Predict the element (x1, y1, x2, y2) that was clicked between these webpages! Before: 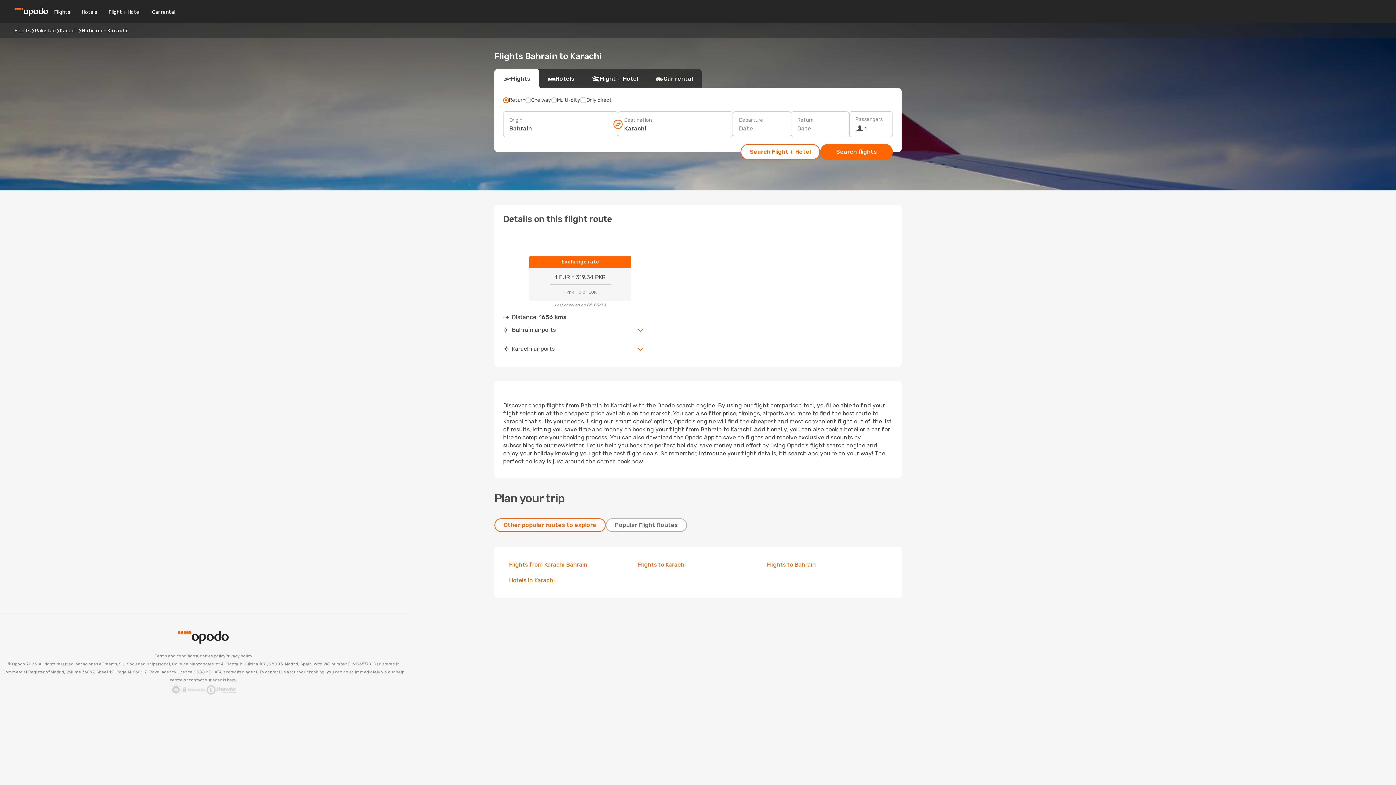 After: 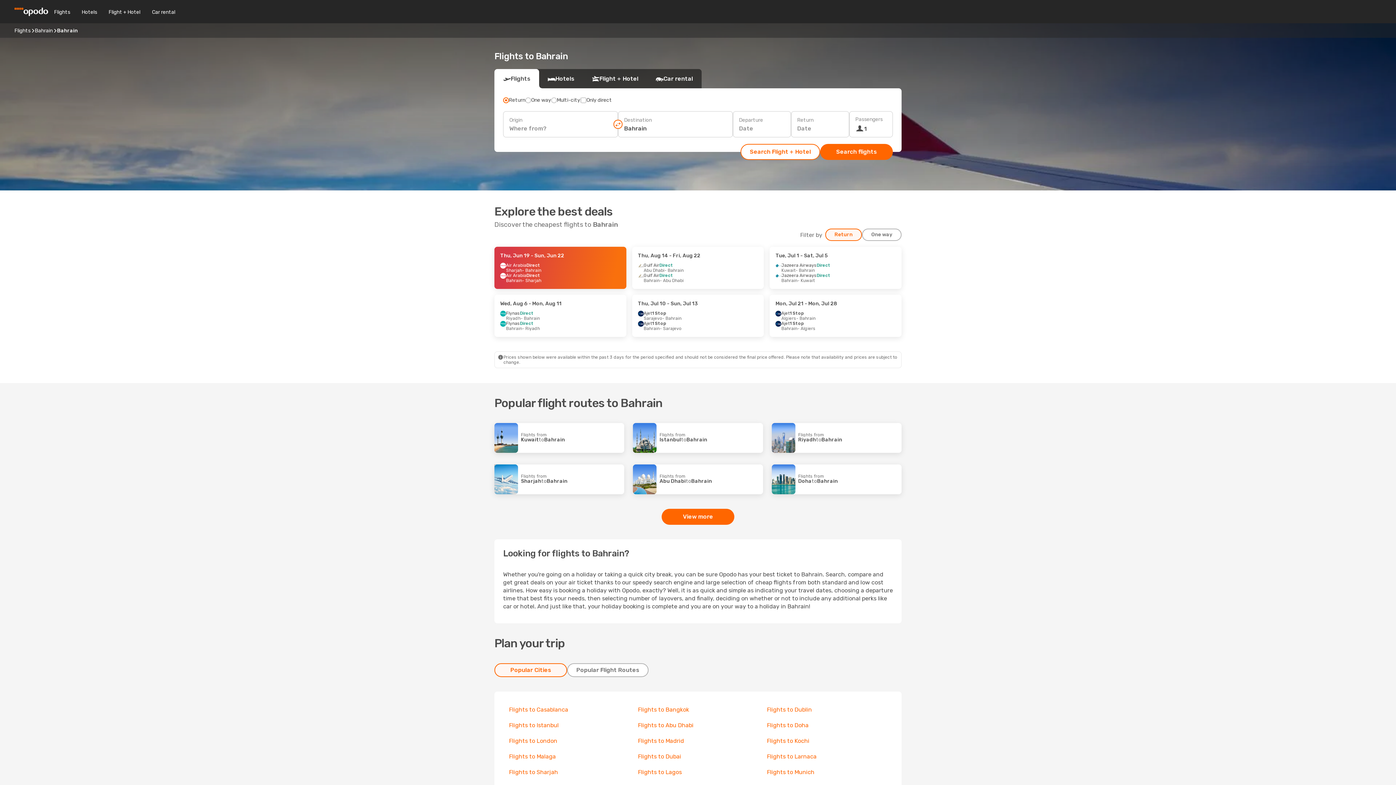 Action: label: Flights to Bahrain bbox: (767, 561, 816, 568)